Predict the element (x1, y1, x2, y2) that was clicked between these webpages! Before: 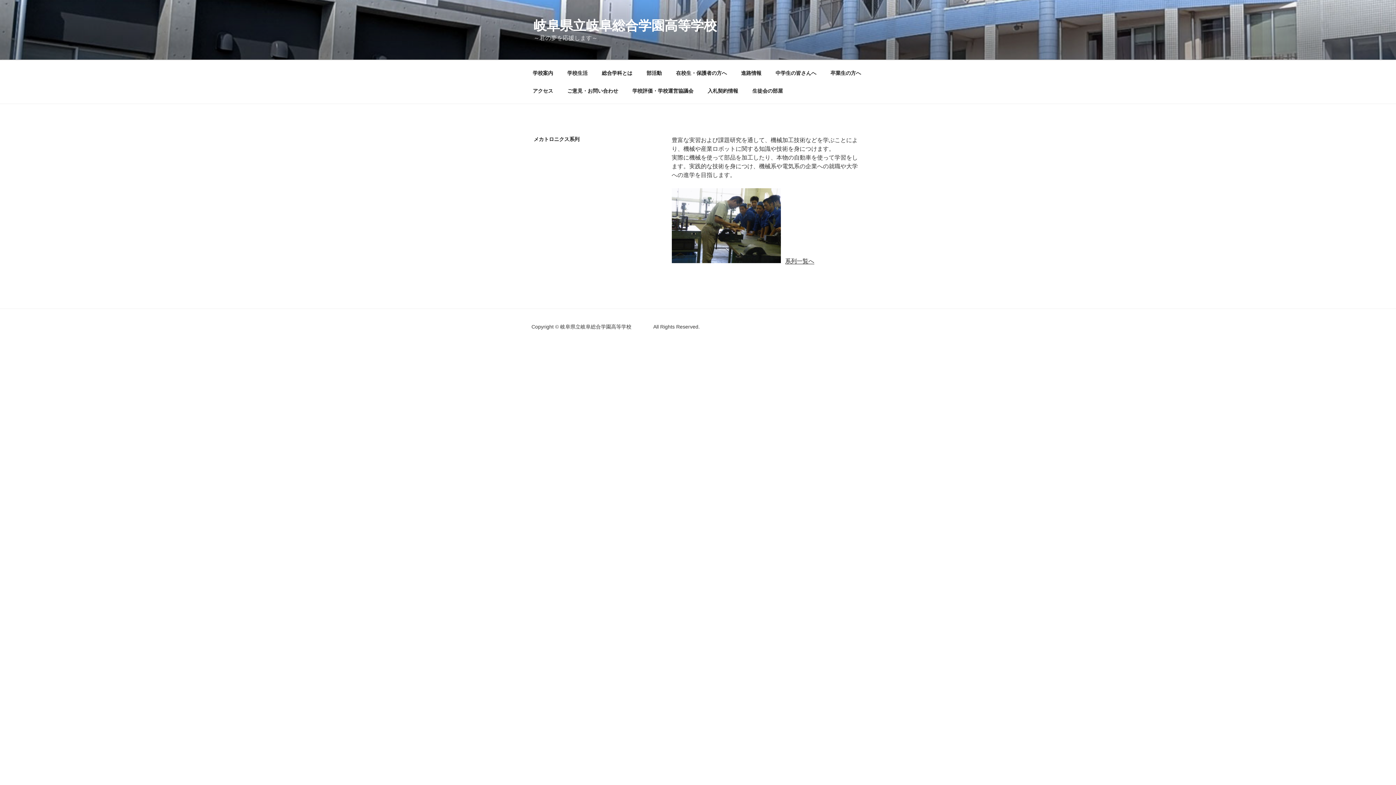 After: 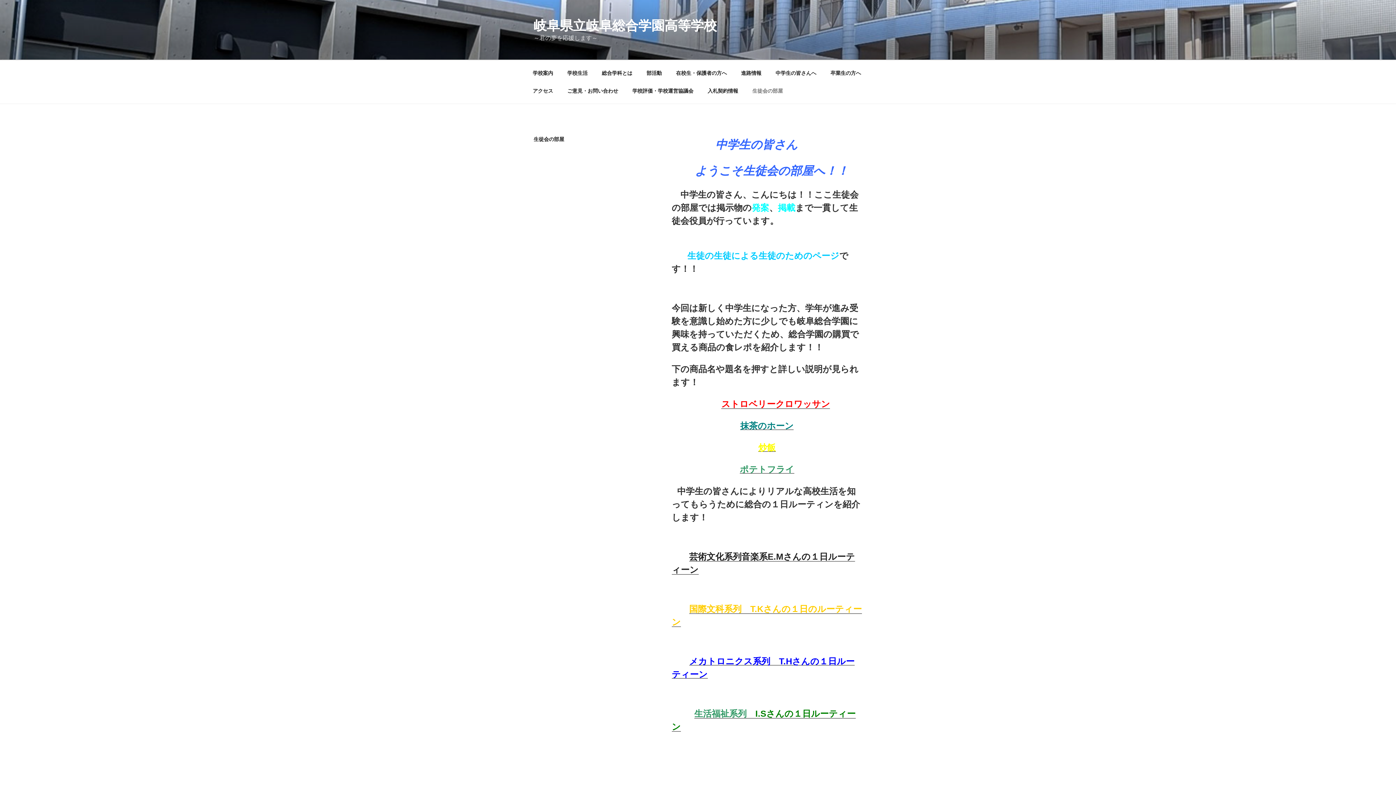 Action: label: 生徒会の部屋 bbox: (746, 82, 789, 99)